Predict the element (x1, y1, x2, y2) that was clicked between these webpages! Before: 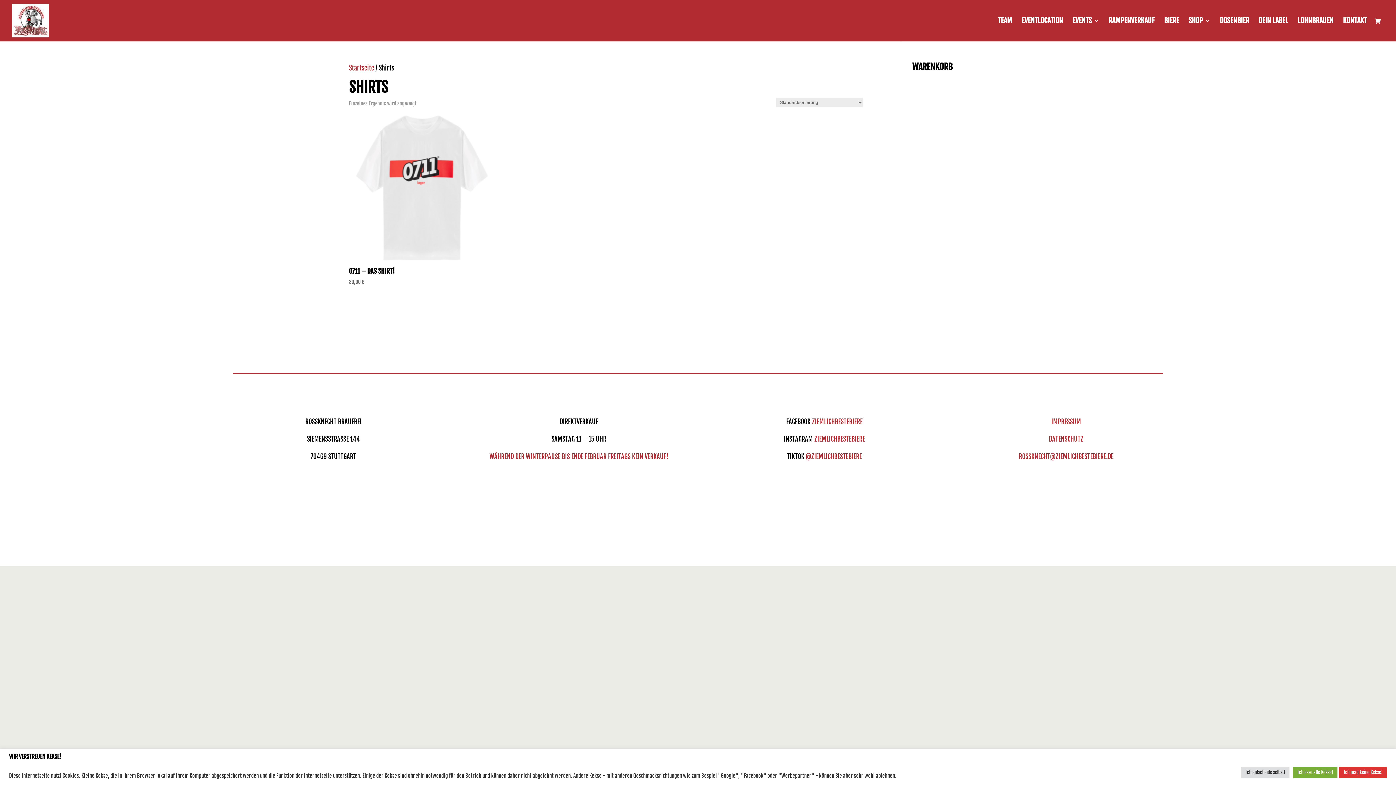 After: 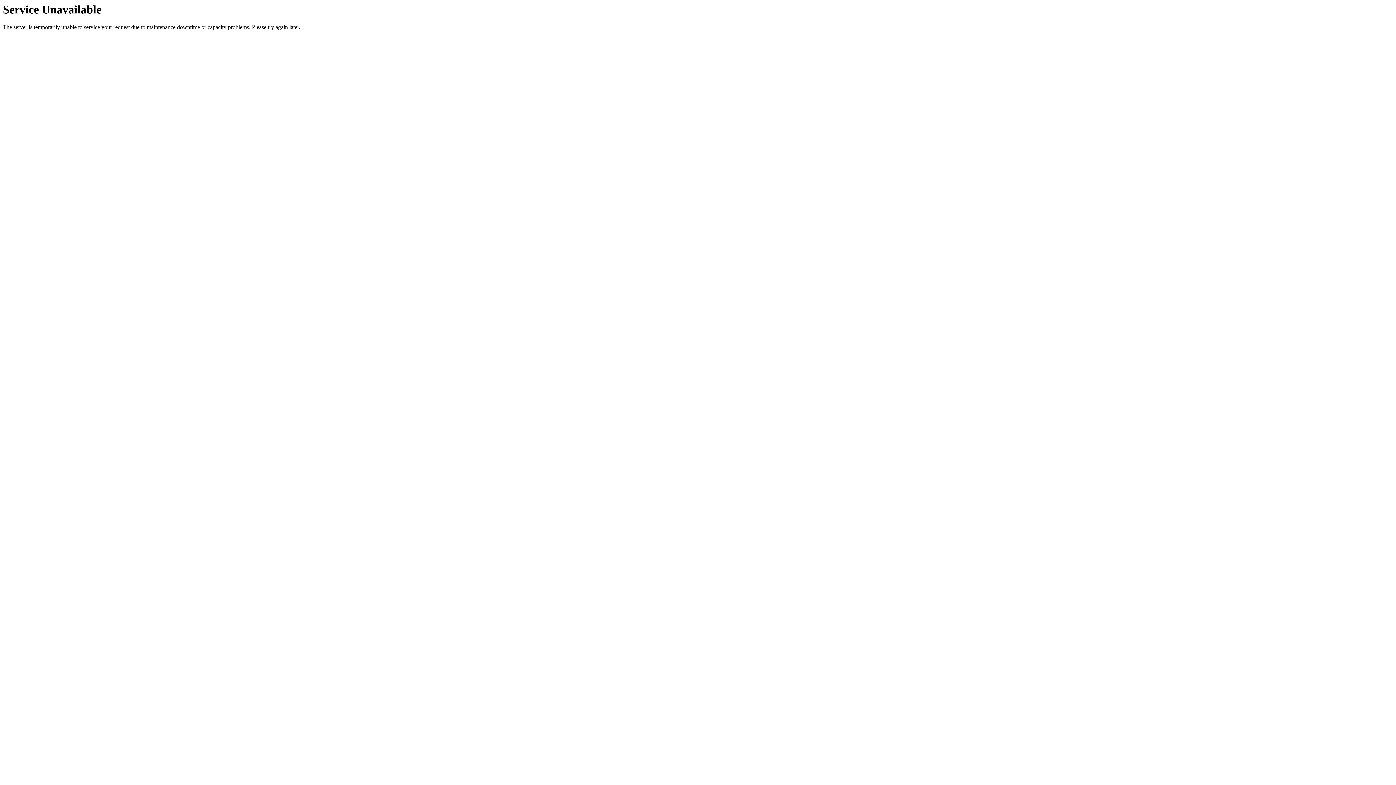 Action: bbox: (1375, 17, 1384, 25)